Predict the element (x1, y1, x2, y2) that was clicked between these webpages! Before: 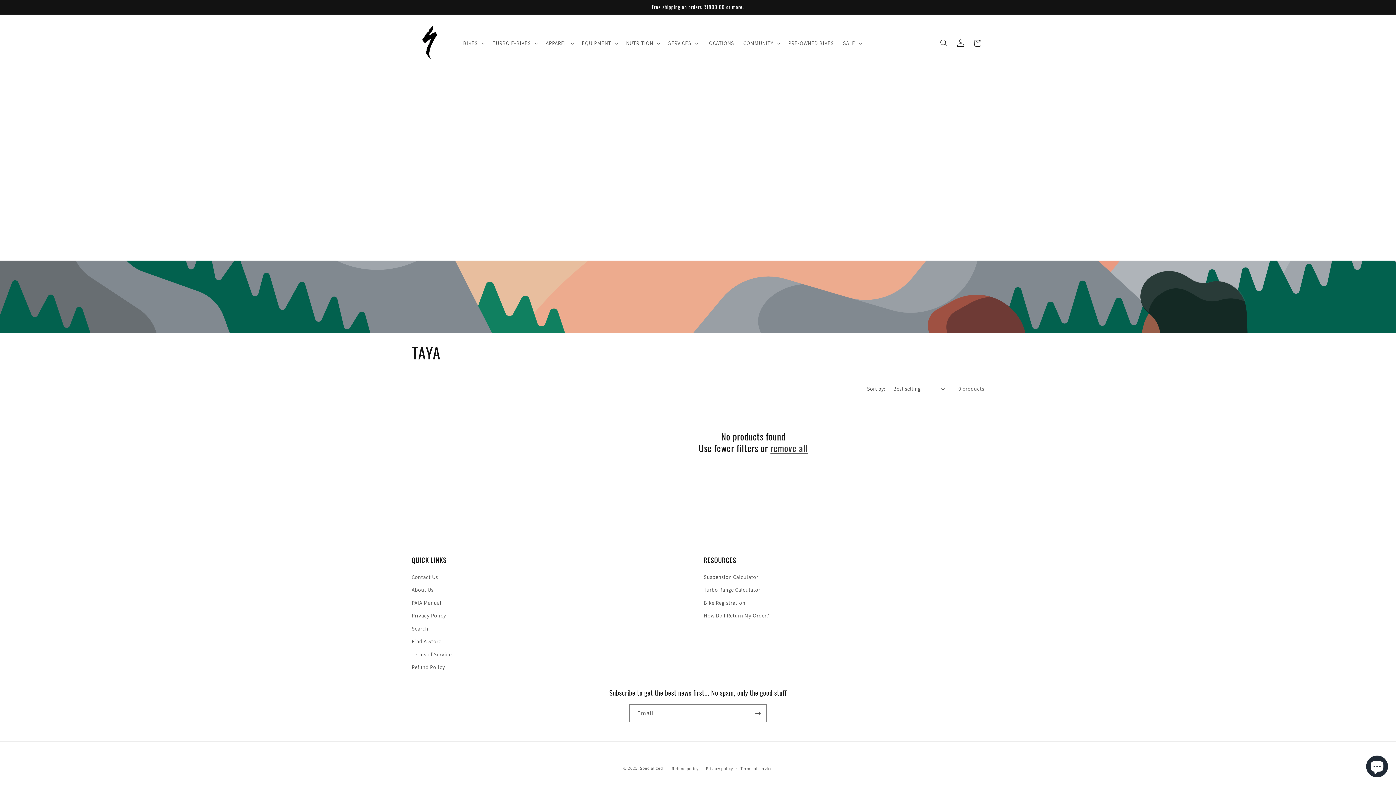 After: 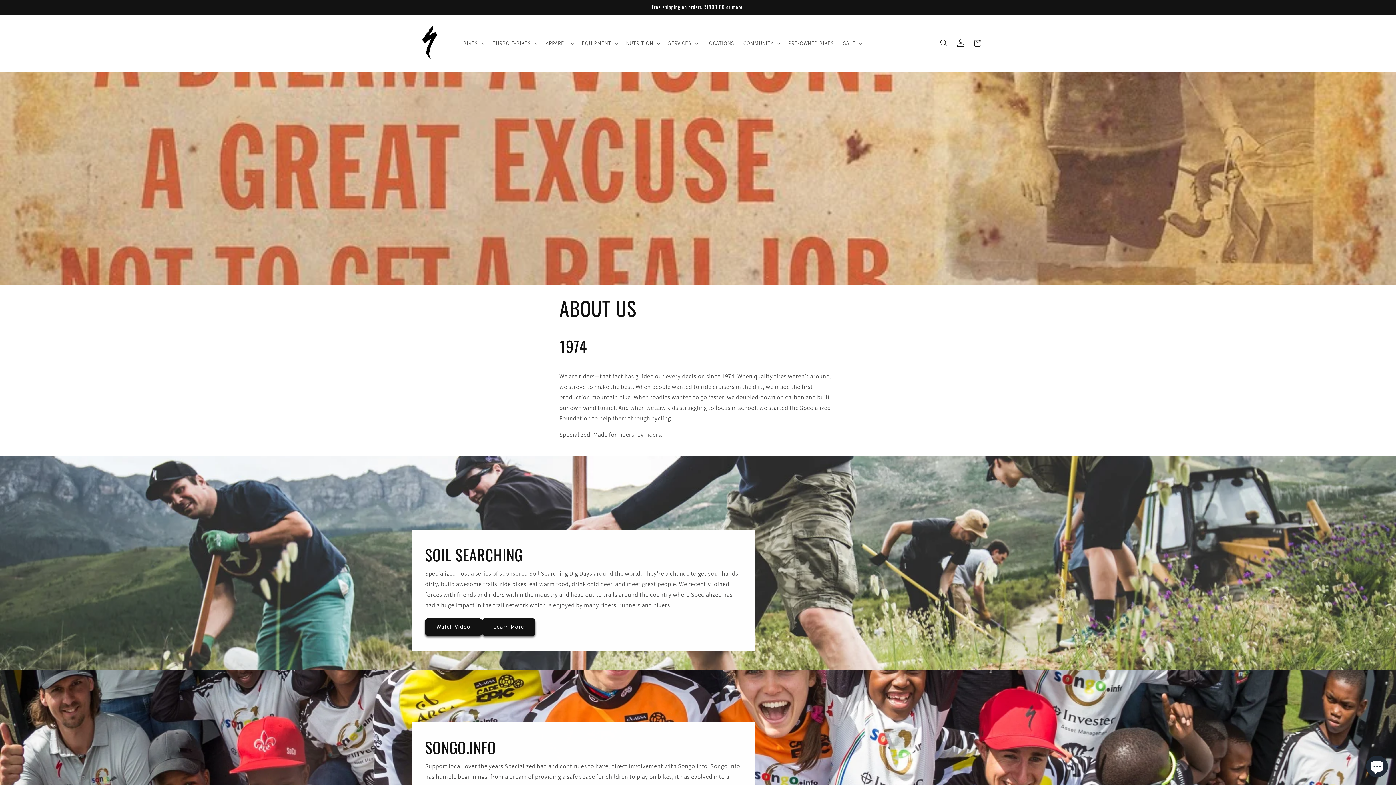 Action: label: About Us bbox: (411, 583, 433, 596)